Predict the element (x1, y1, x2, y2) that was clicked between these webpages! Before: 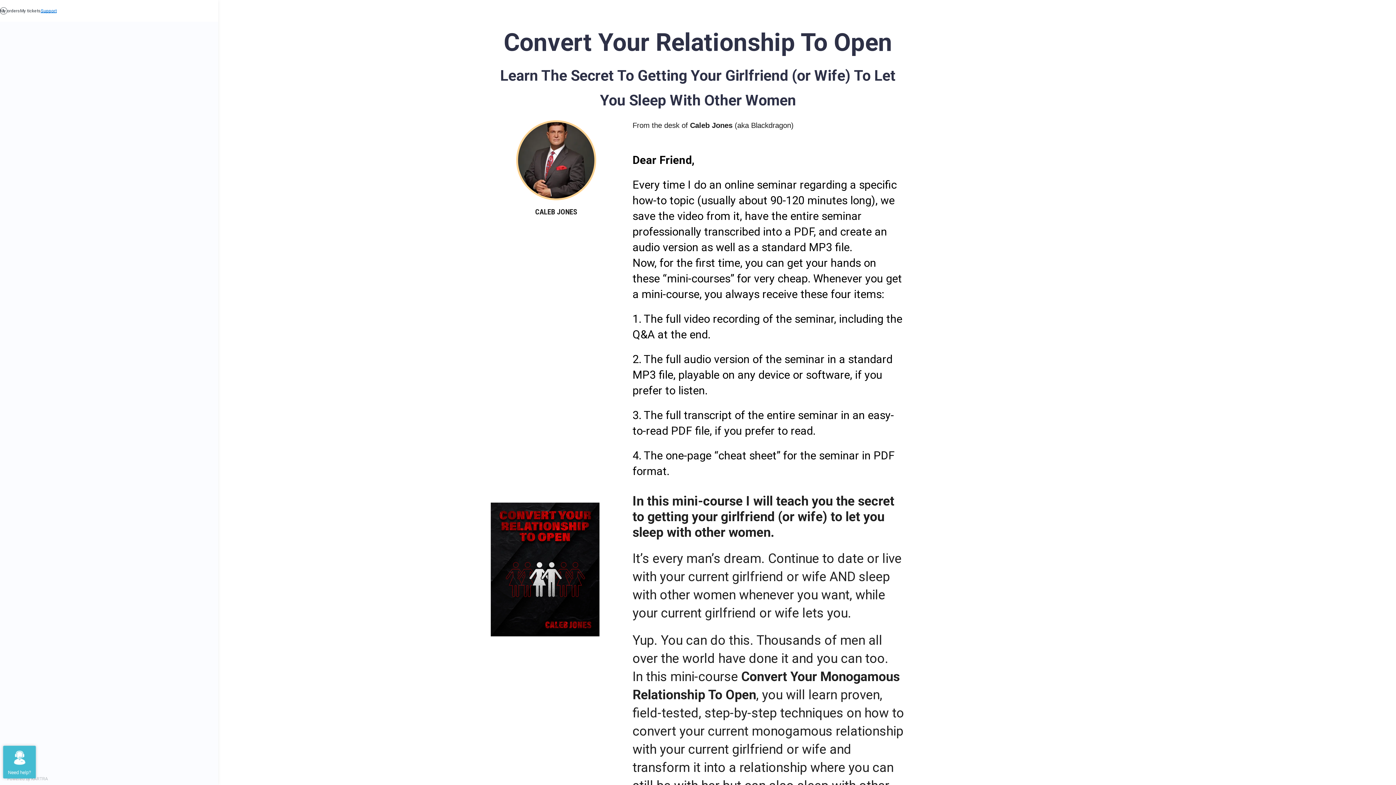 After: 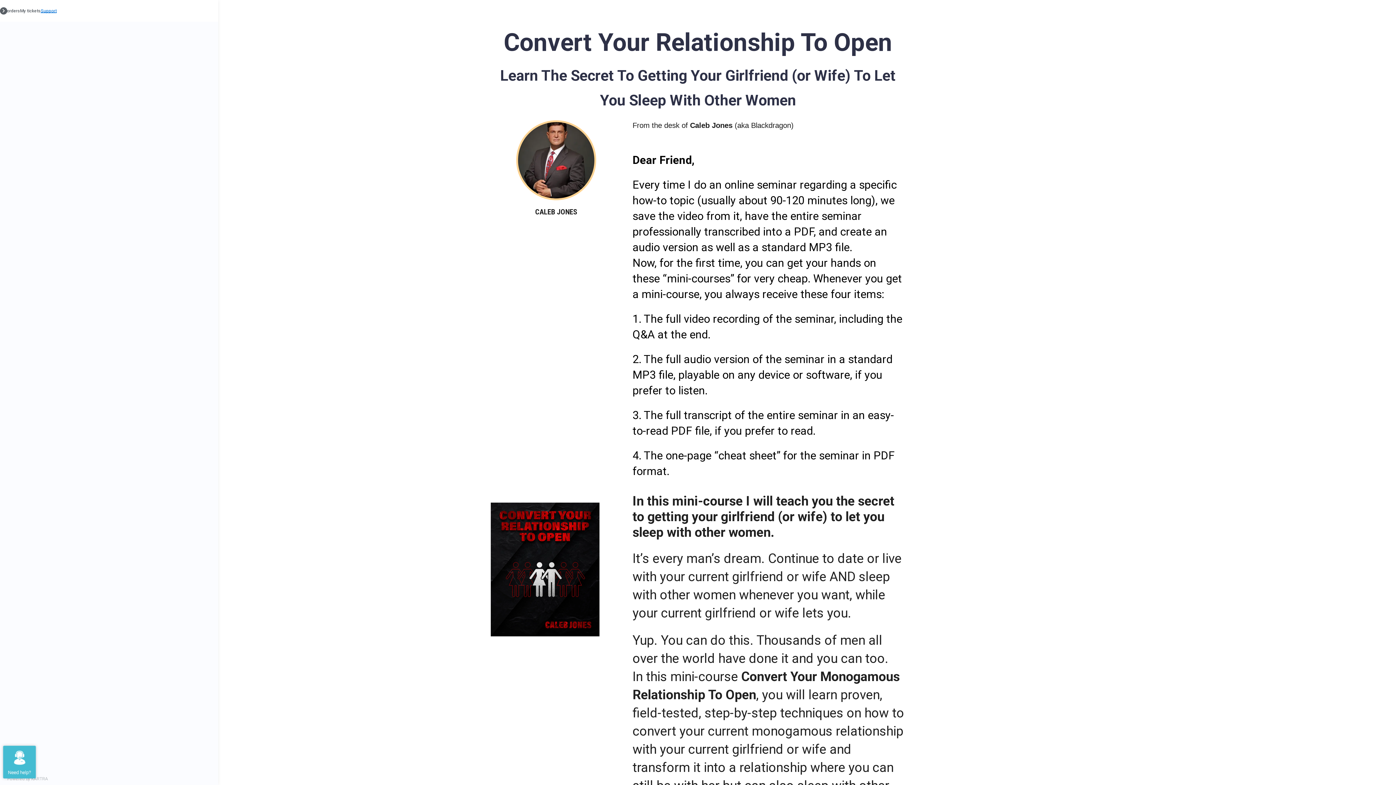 Action: bbox: (0, 7, 7, 14)